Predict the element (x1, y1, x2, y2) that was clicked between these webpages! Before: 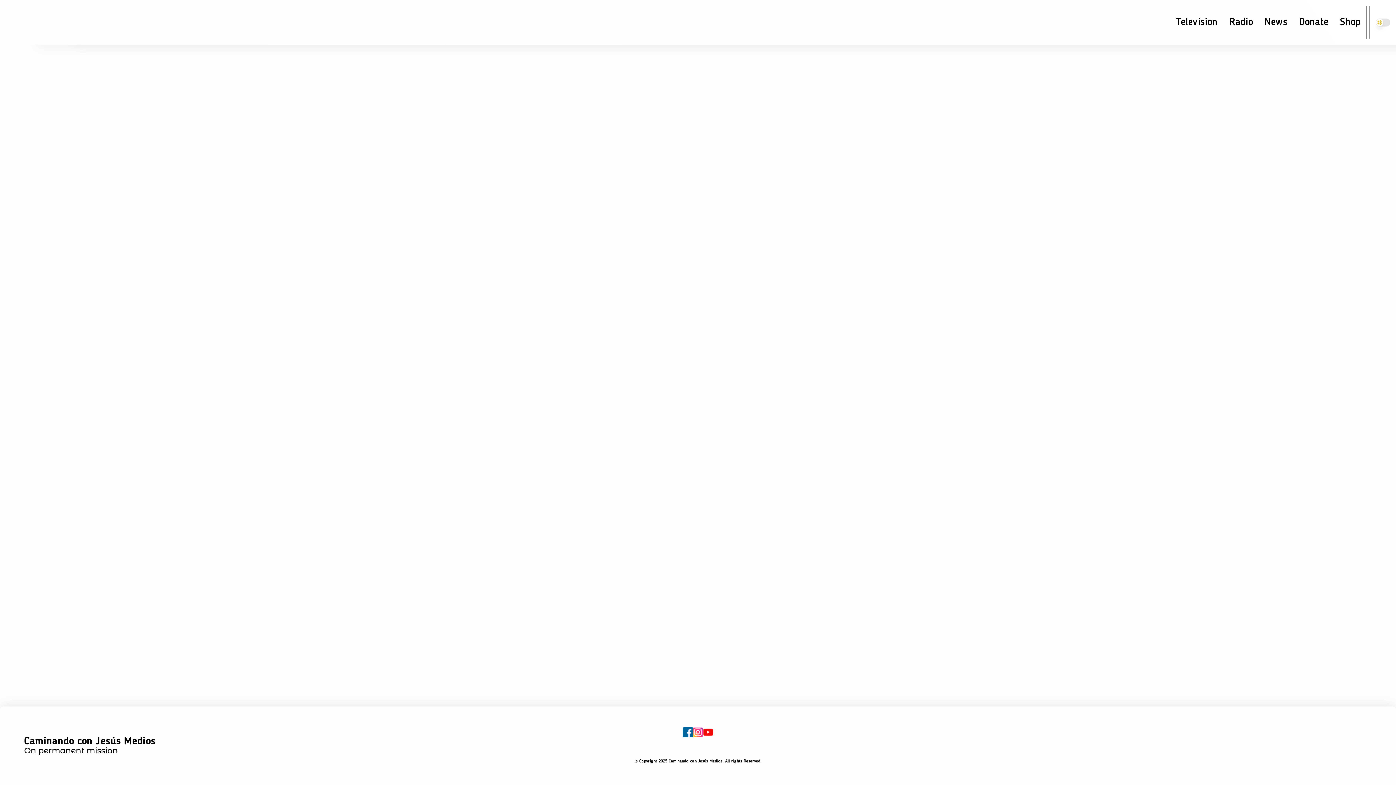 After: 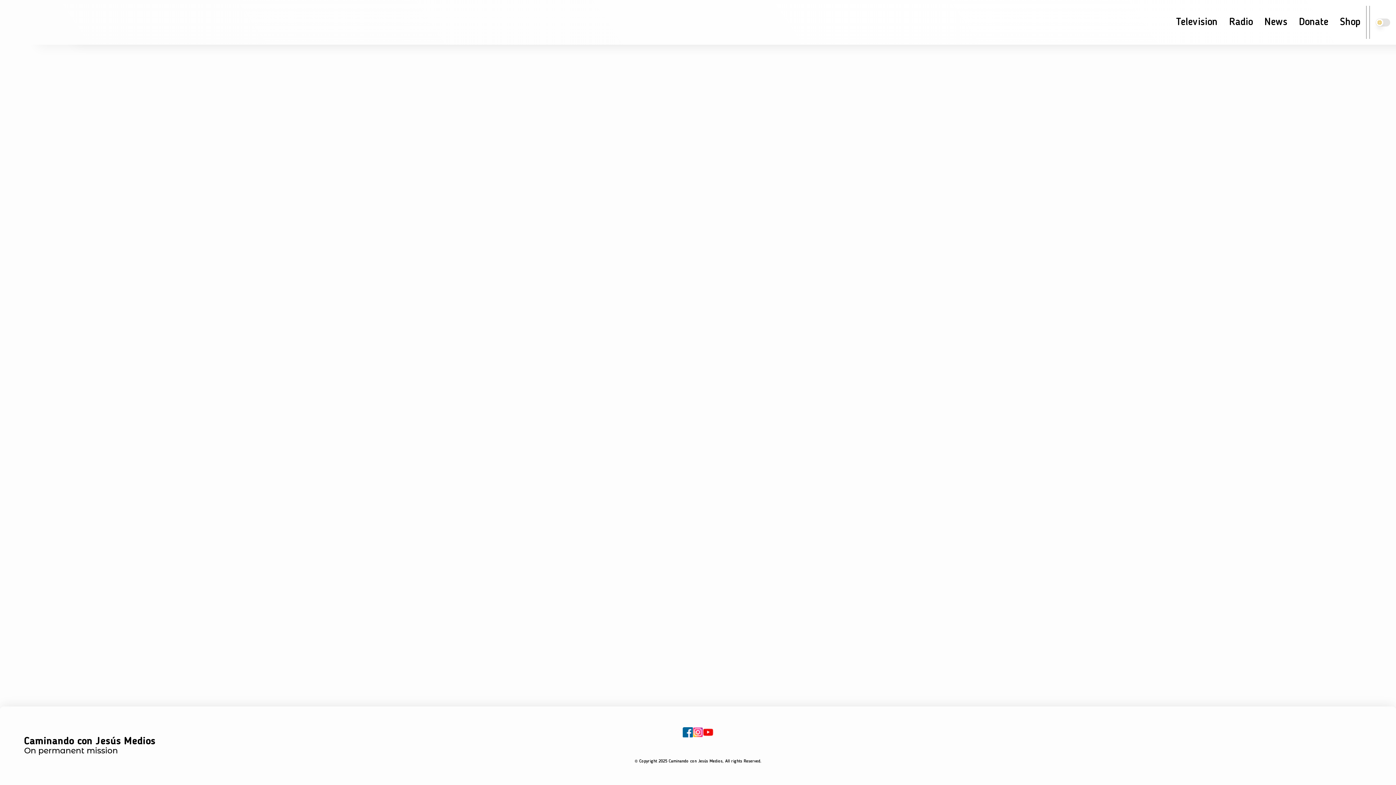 Action: bbox: (703, 727, 713, 737)